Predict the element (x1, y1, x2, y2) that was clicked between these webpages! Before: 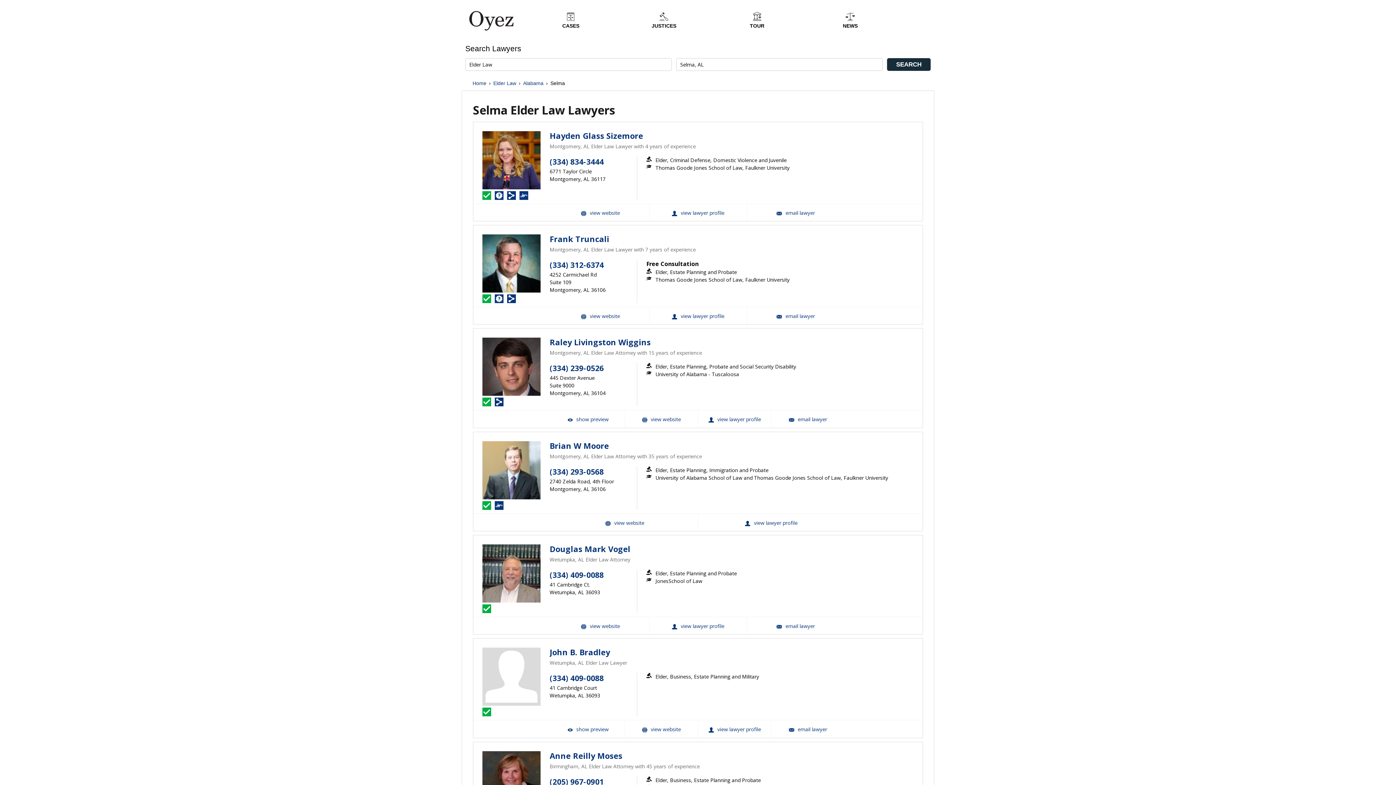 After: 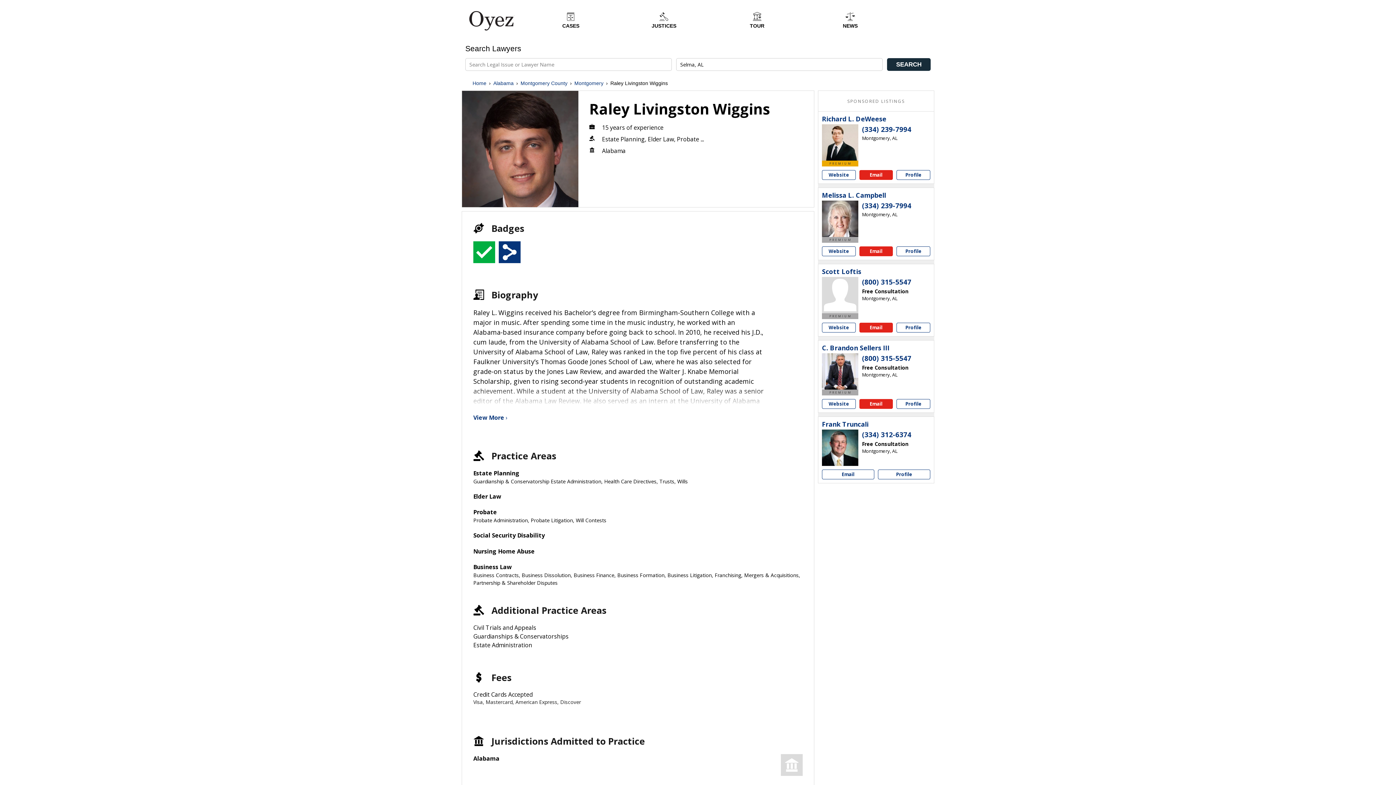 Action: label: Raley Livingston Wiggins bbox: (549, 337, 650, 347)